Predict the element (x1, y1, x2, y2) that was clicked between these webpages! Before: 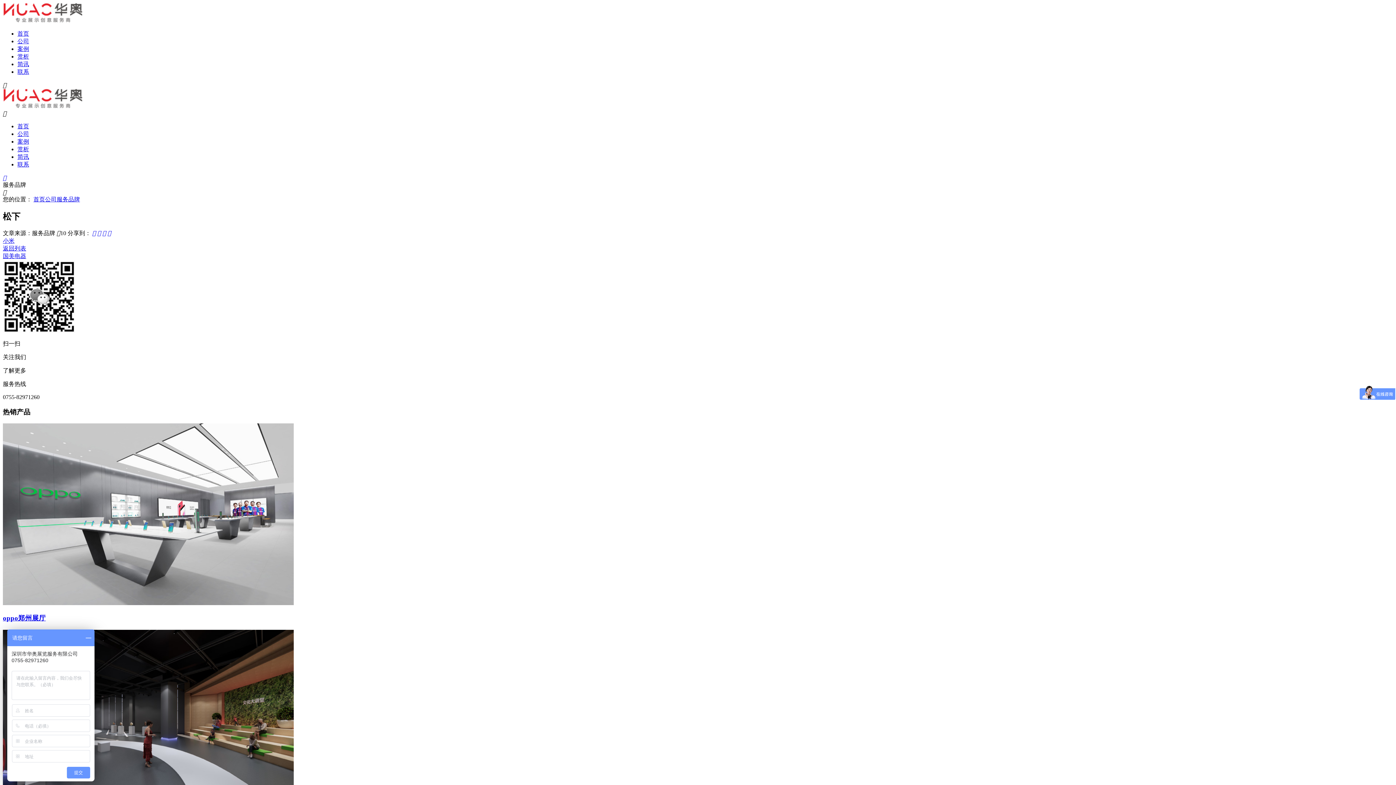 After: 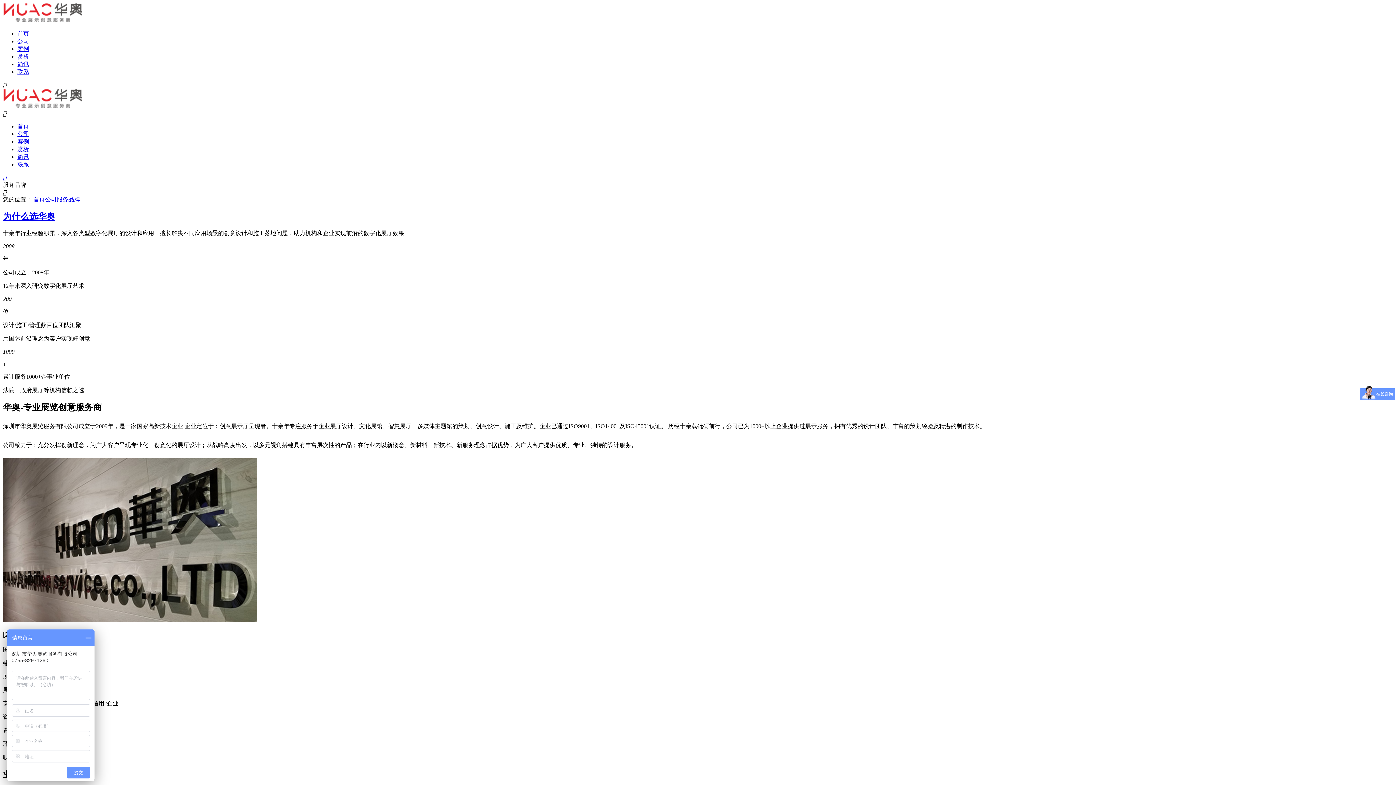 Action: bbox: (56, 196, 80, 202) label: 服务品牌